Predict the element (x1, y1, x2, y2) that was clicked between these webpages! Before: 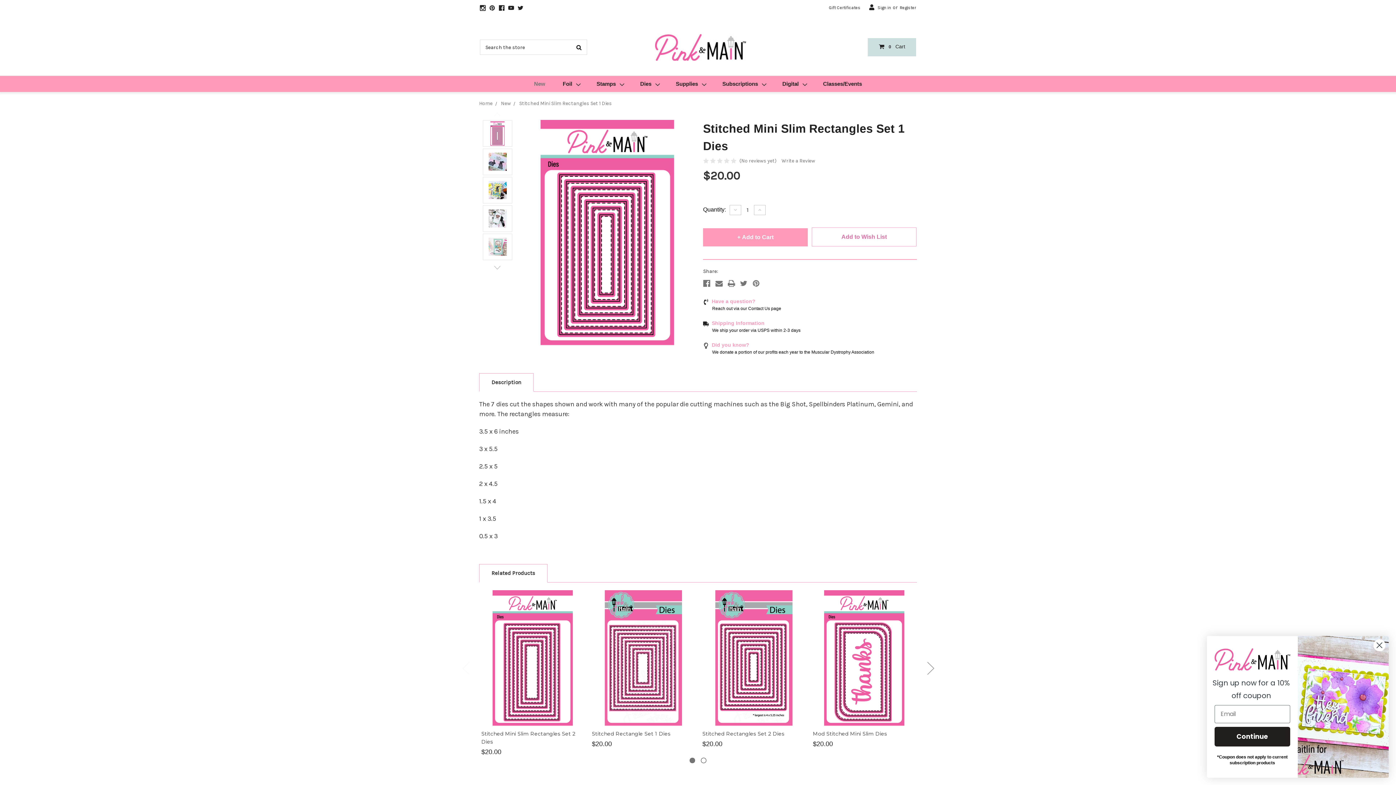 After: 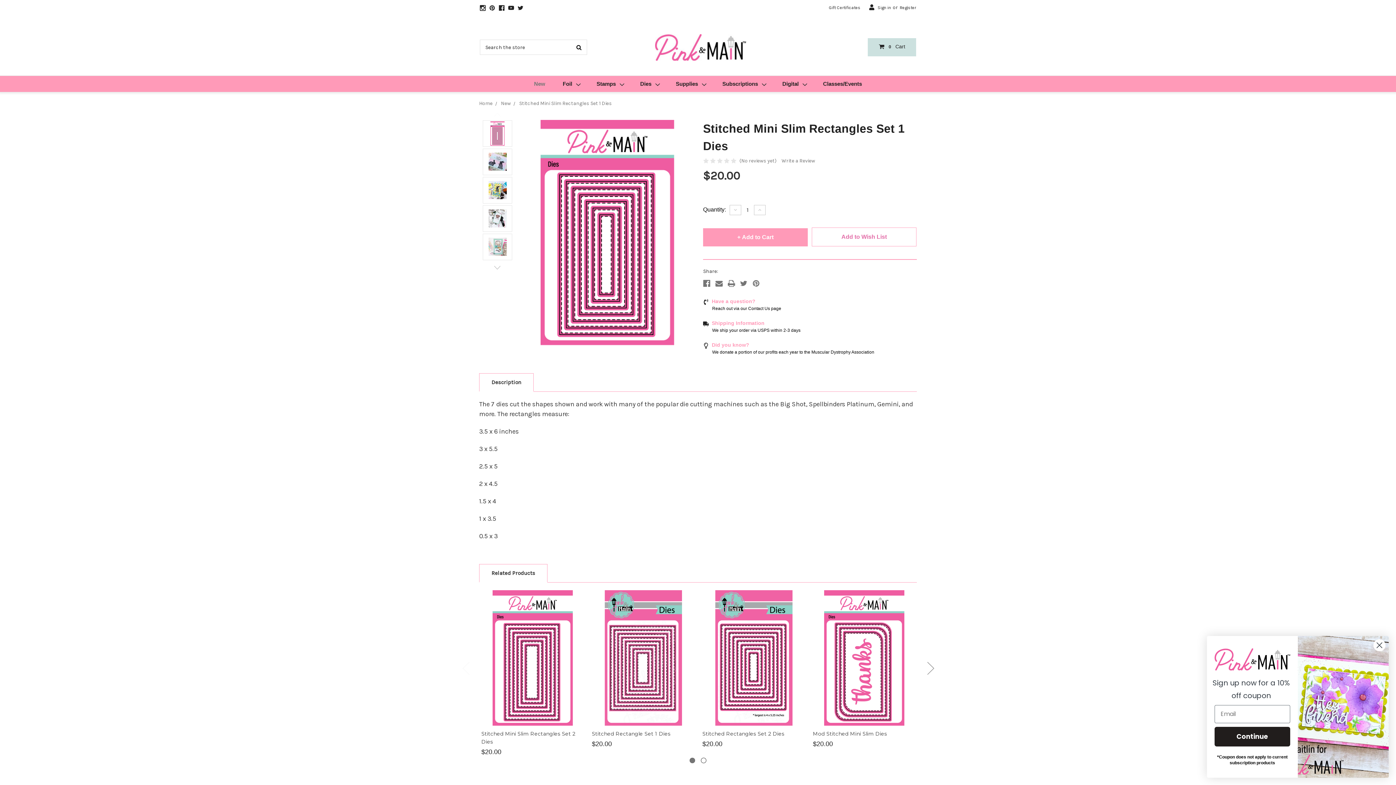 Action: bbox: (729, 205, 741, 215) label: Decrease Quantity of undefined